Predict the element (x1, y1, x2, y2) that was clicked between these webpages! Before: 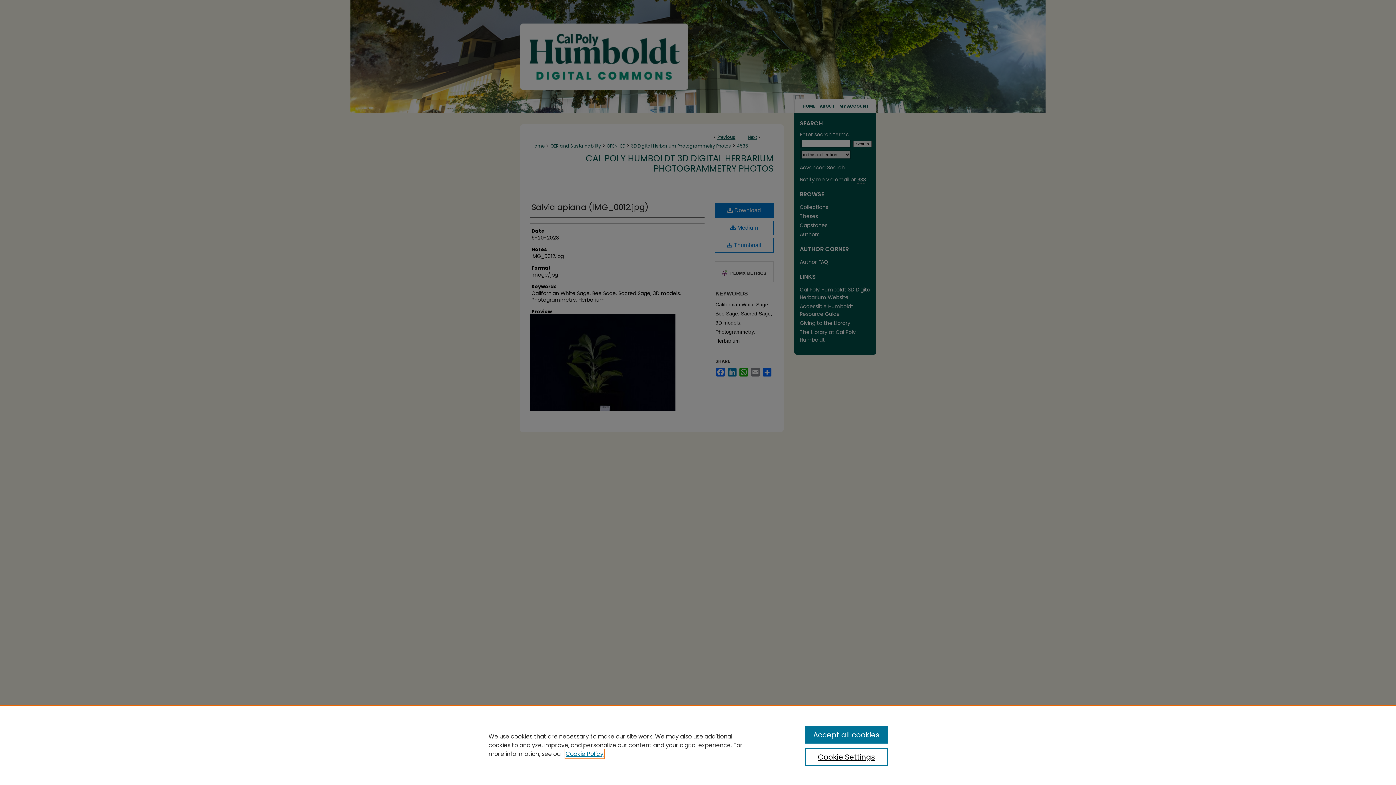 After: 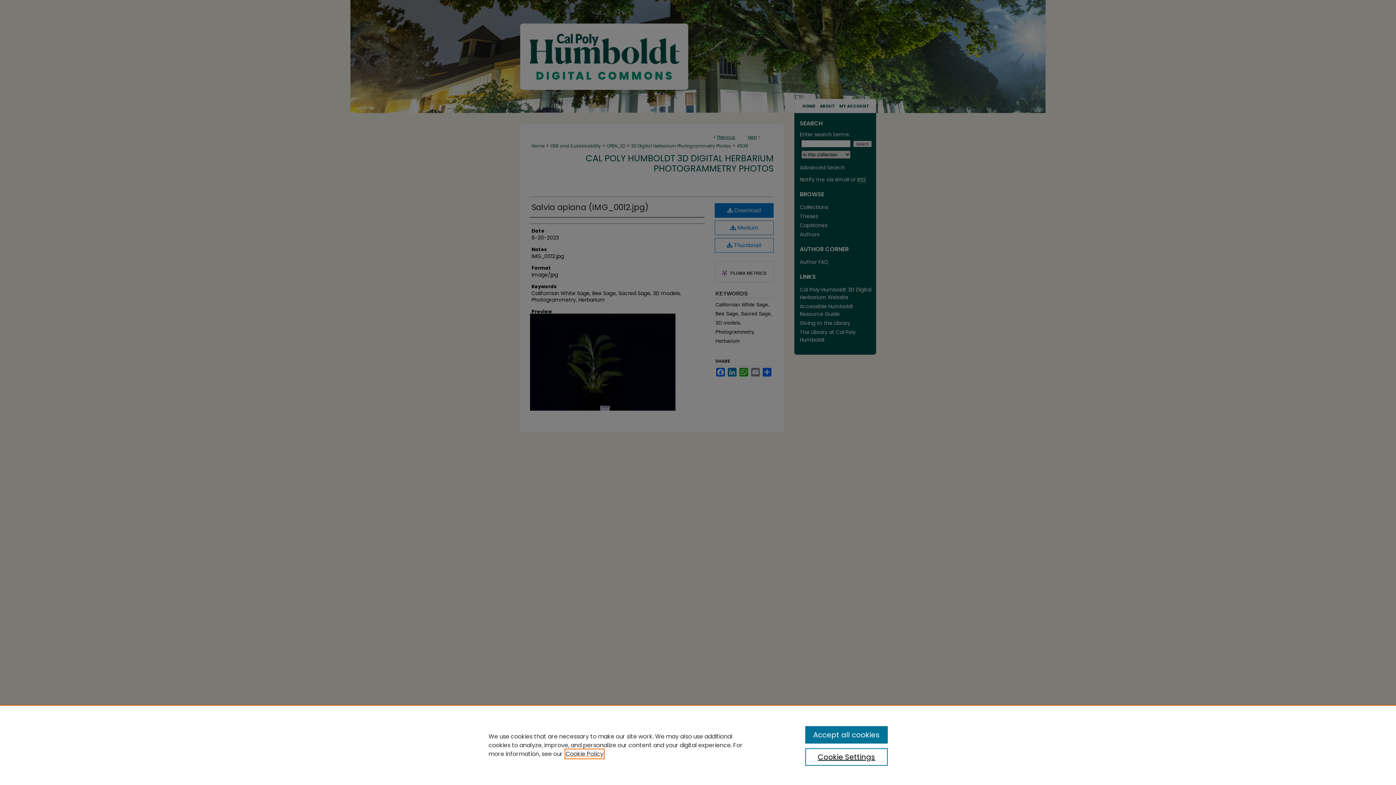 Action: label: , opens in a new tab bbox: (565, 750, 603, 758)